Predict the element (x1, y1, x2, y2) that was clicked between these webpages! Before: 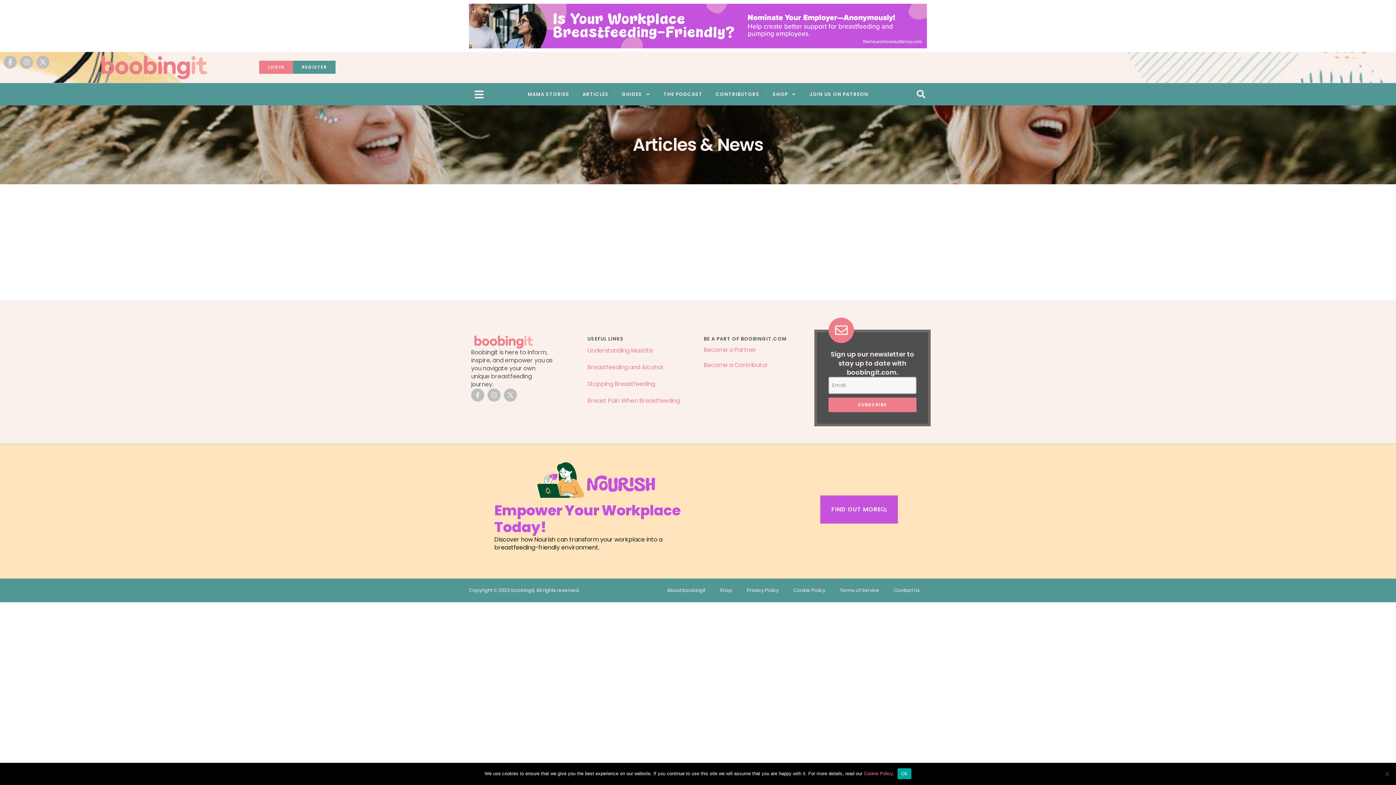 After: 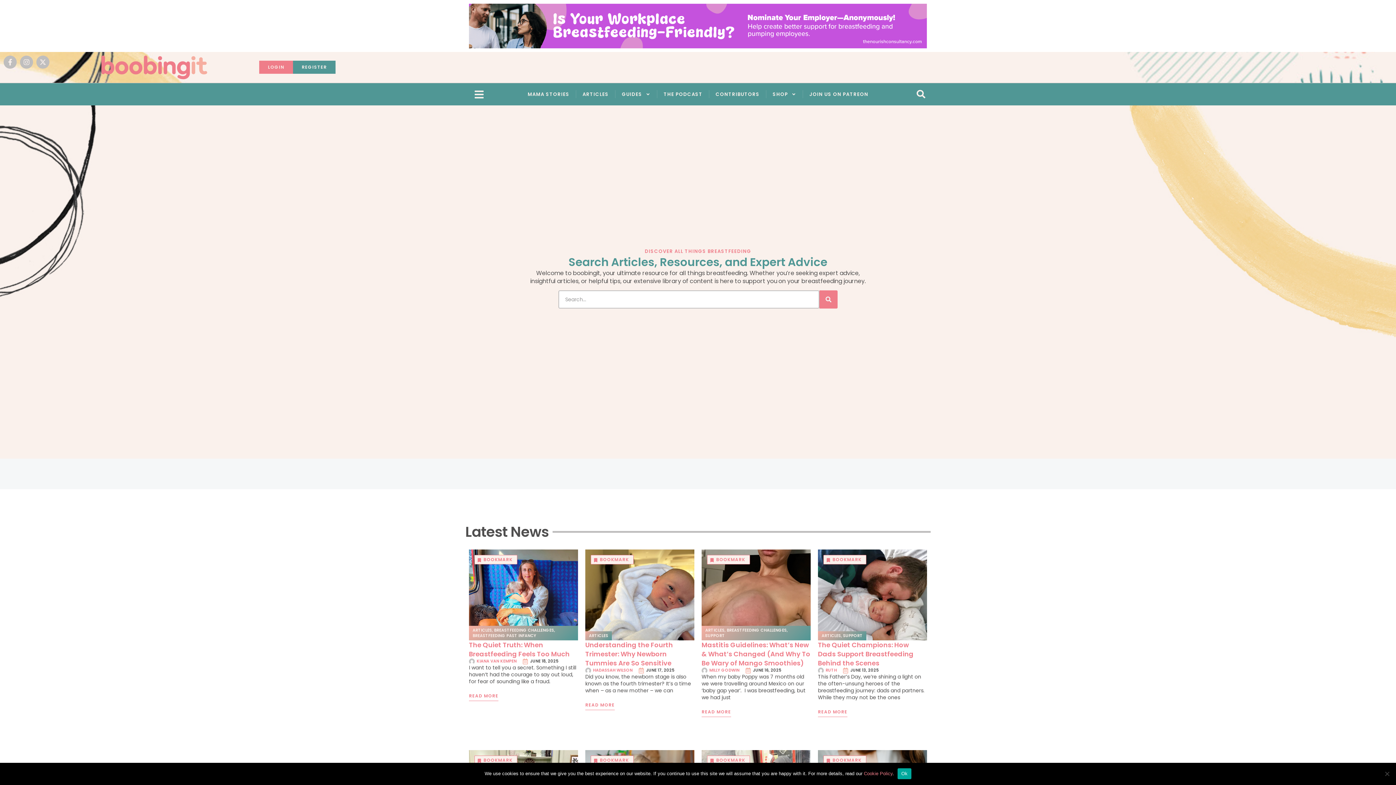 Action: bbox: (56, 55, 252, 79)